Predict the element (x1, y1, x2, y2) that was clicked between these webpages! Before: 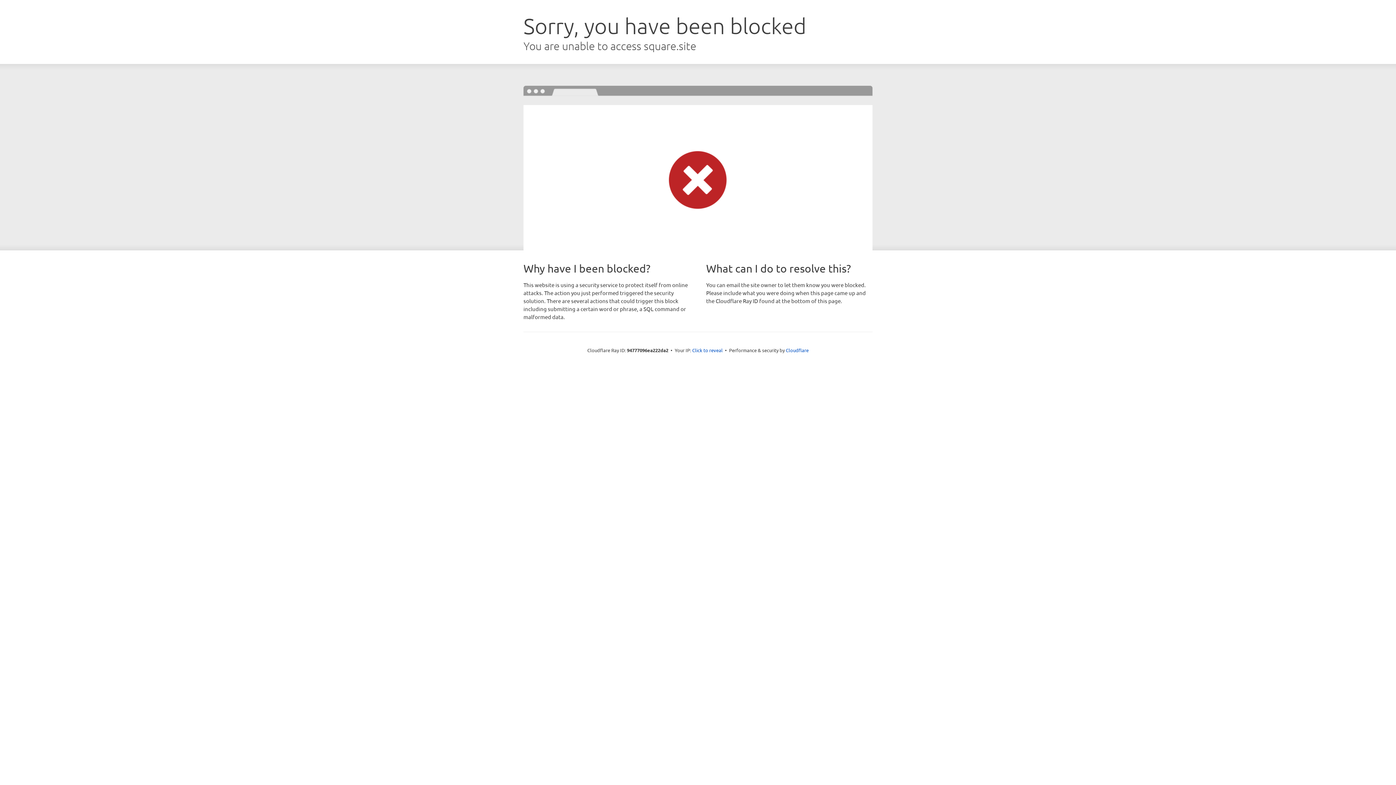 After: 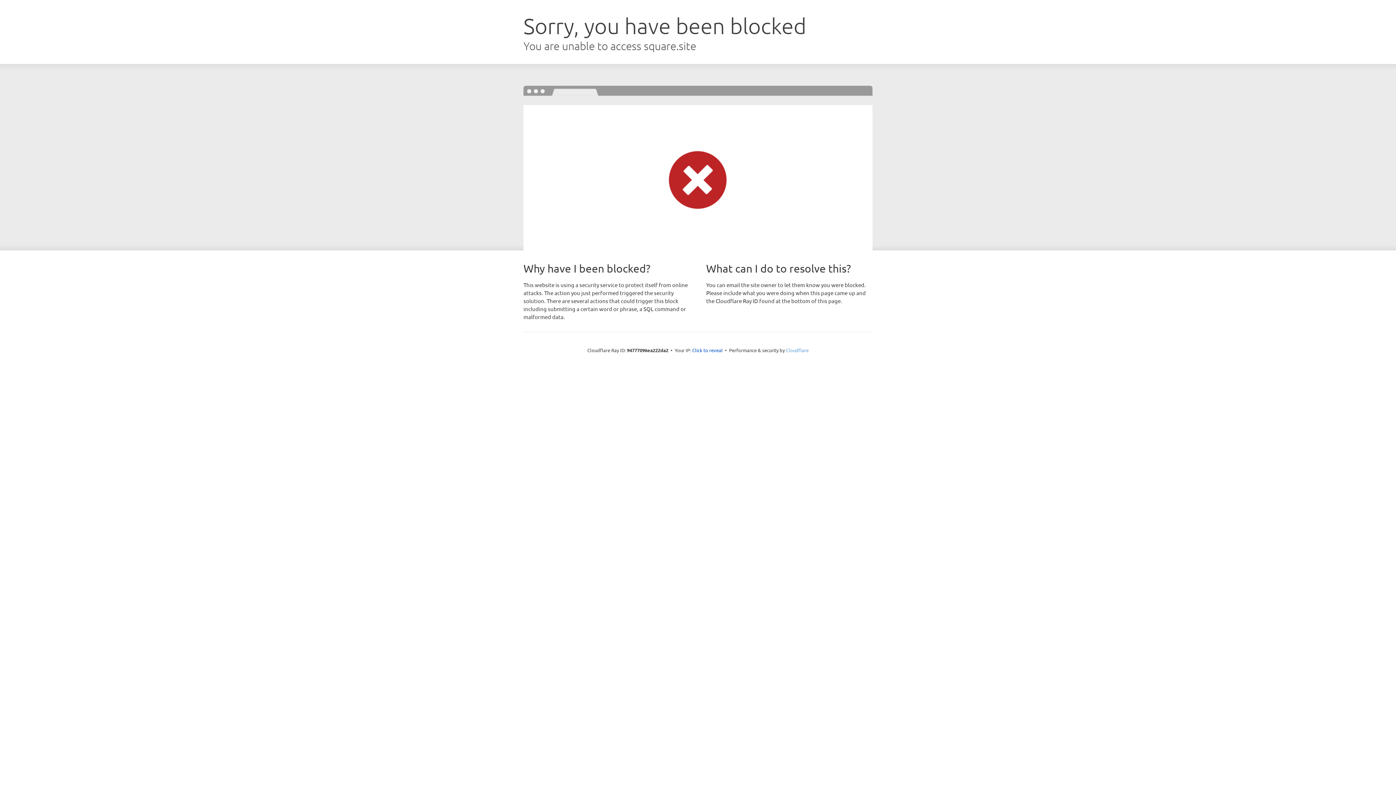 Action: label: Cloudflare bbox: (786, 347, 808, 353)